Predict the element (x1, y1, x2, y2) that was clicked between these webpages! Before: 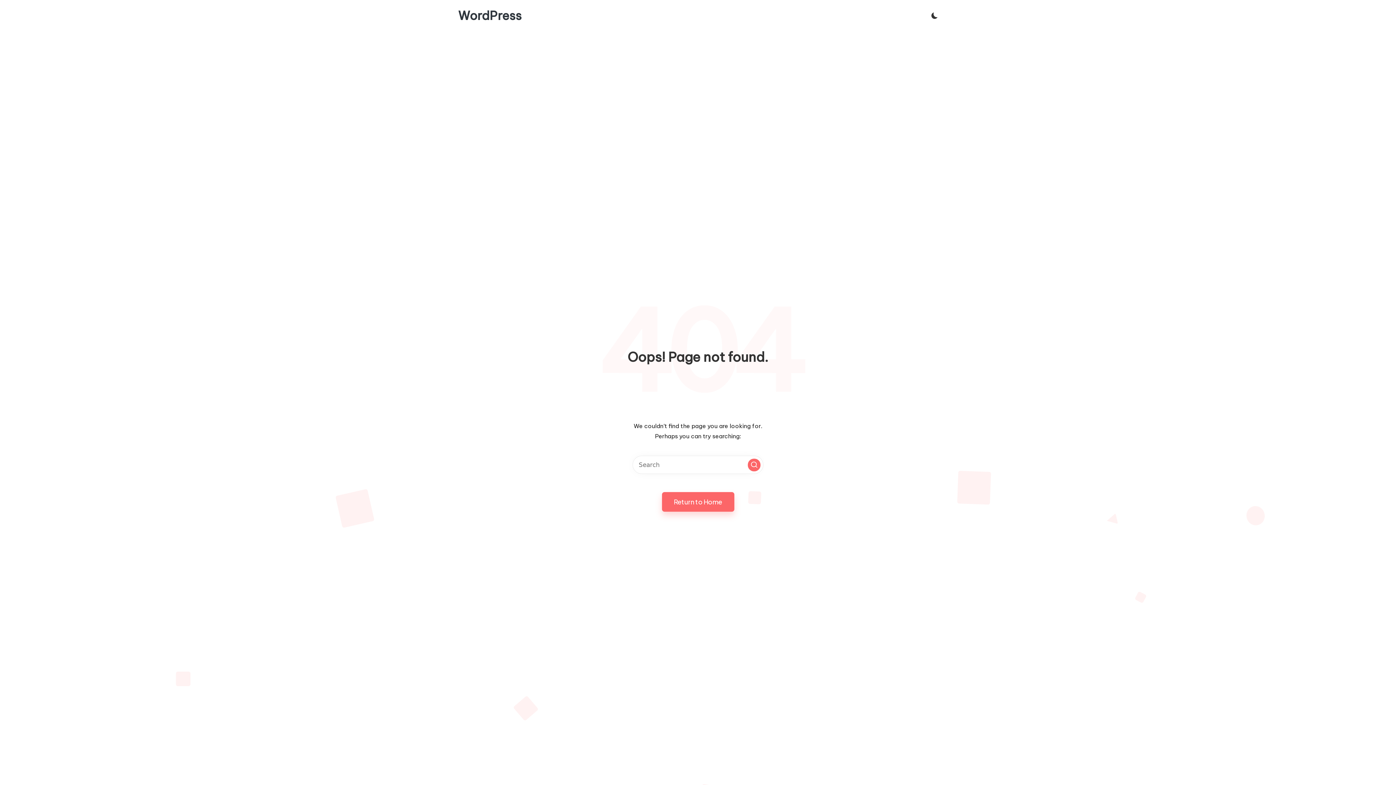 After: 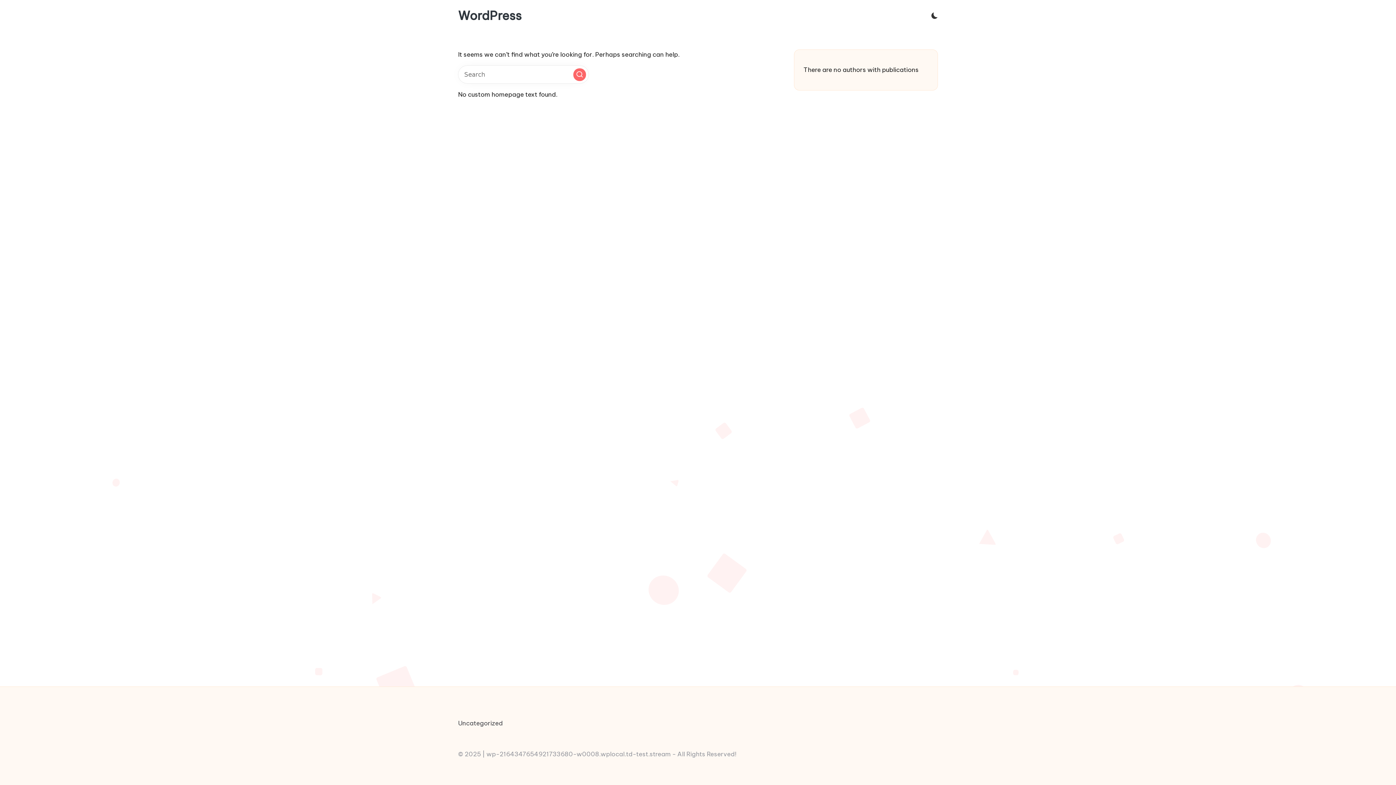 Action: label: Return to Home bbox: (662, 492, 734, 512)